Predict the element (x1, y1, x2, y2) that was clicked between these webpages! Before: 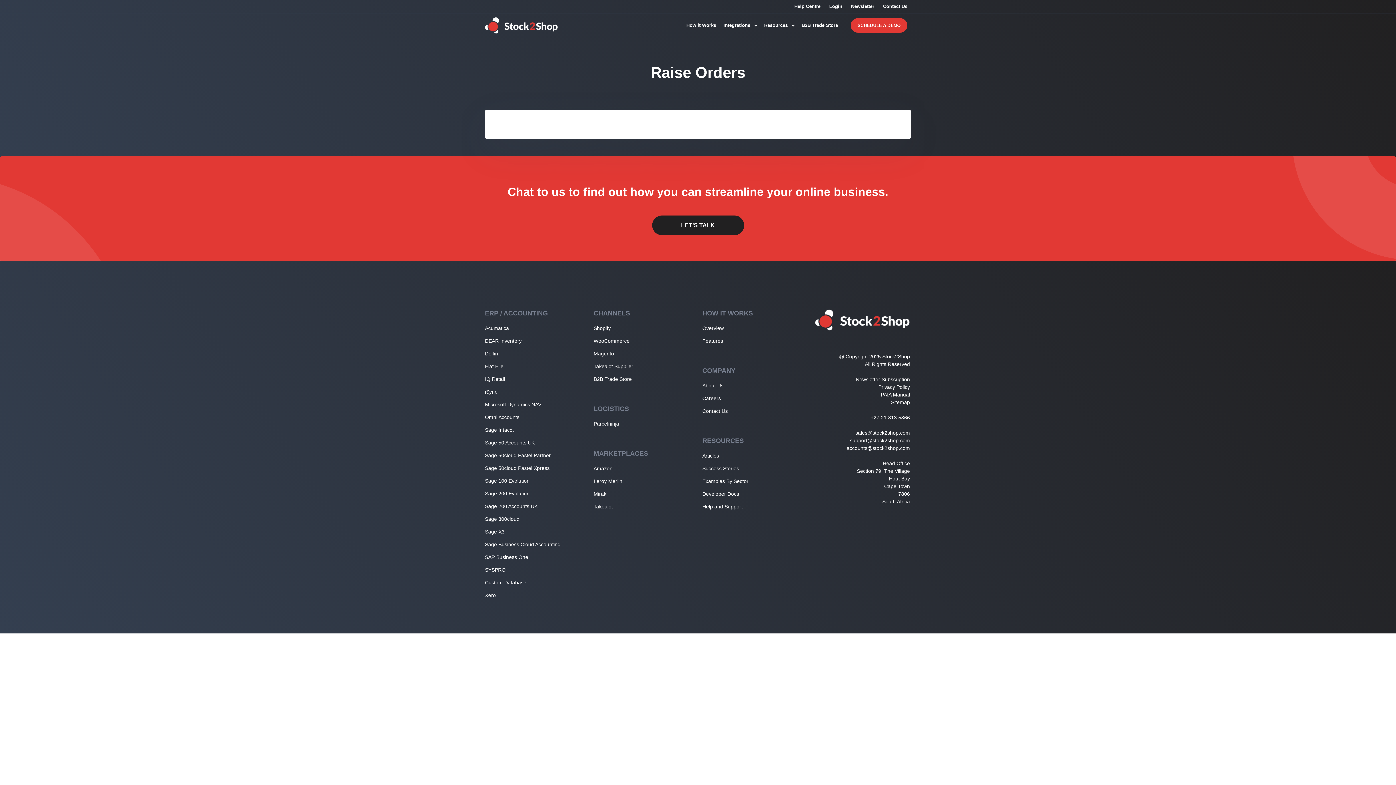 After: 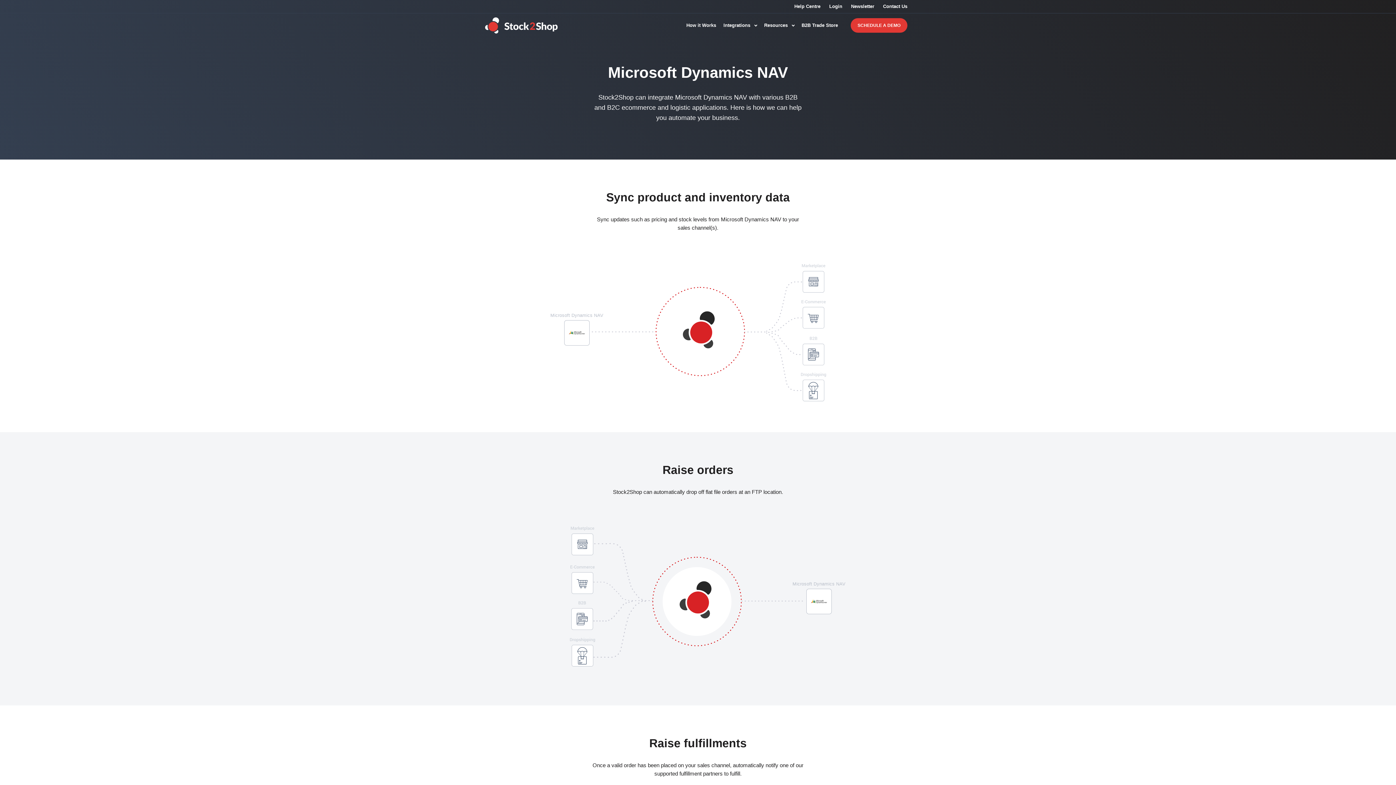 Action: bbox: (485, 401, 541, 407) label: Microsoft Dynamics NAV